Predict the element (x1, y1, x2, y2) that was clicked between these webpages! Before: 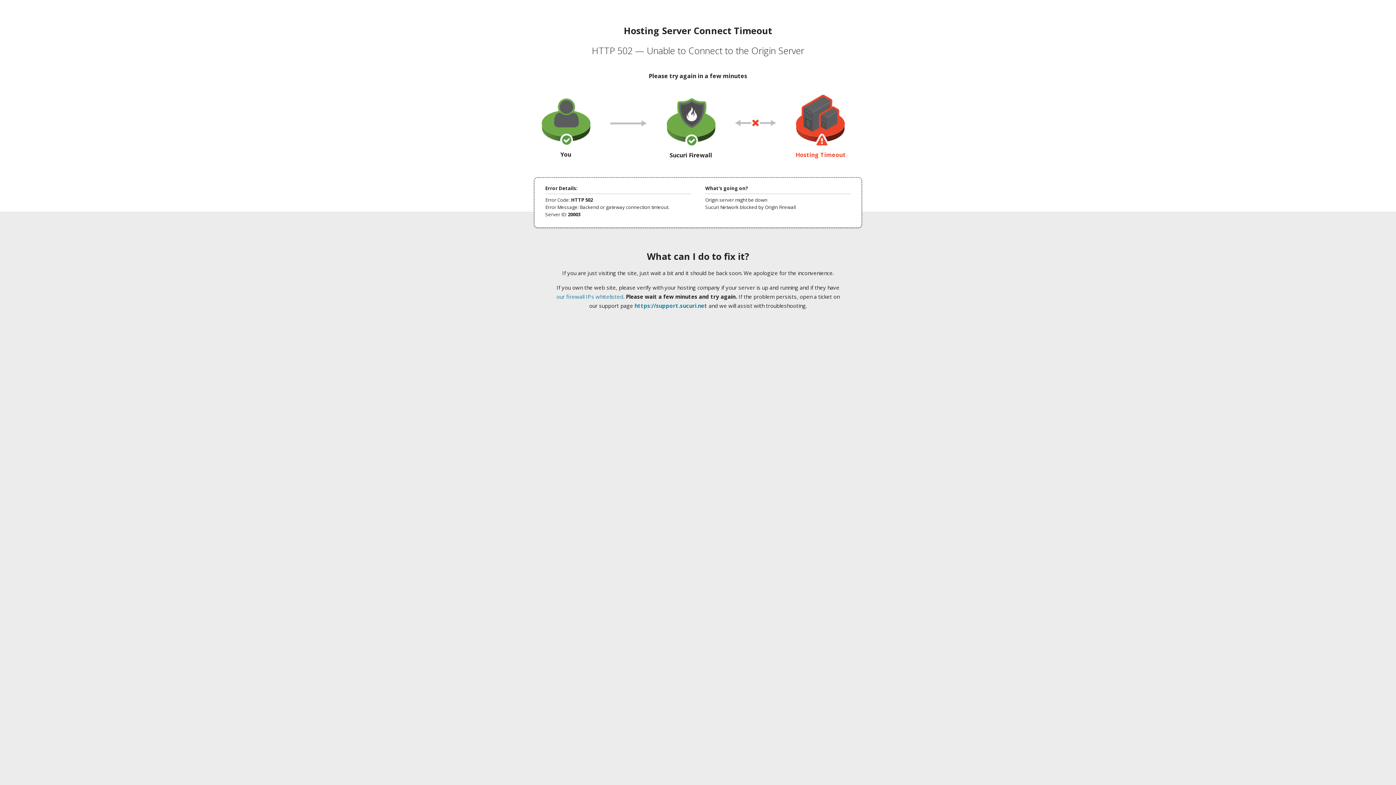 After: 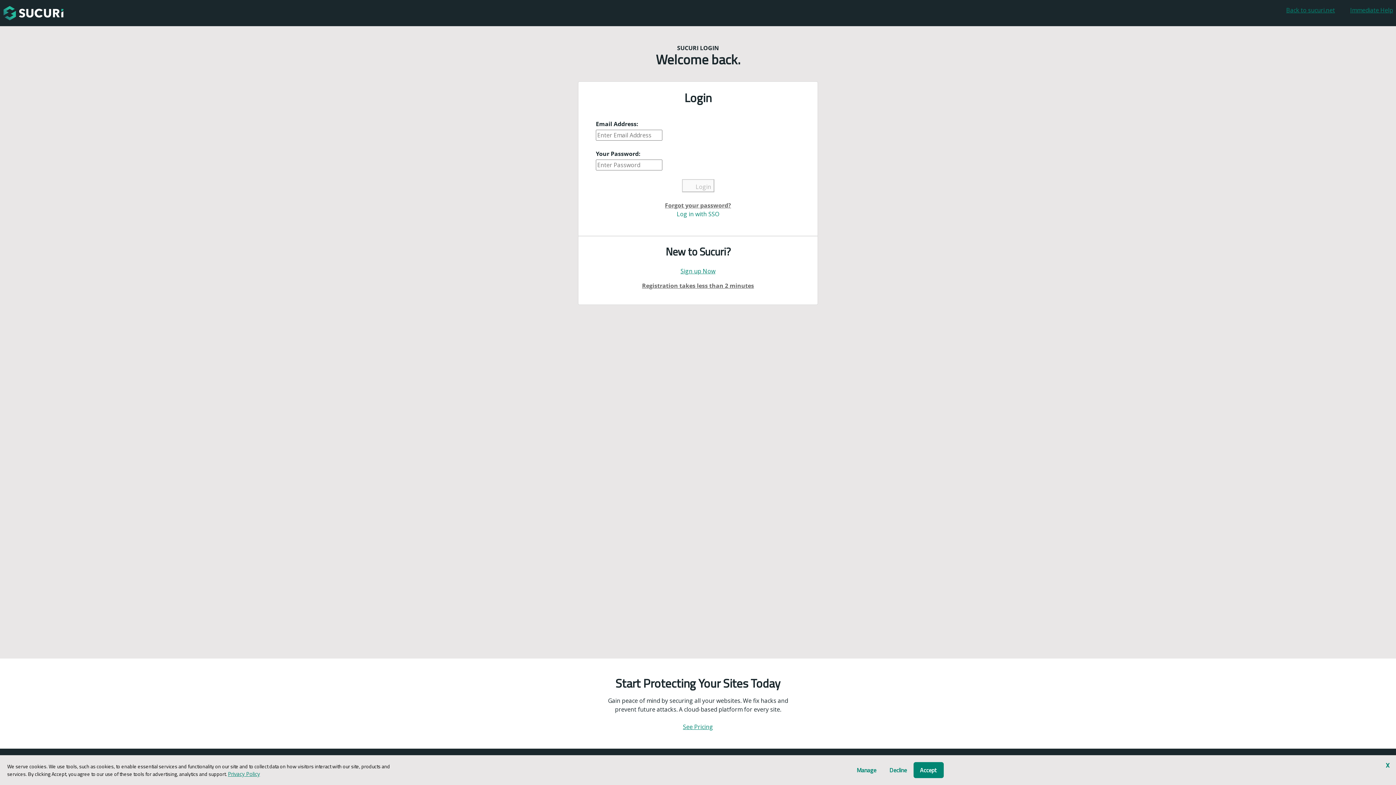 Action: label: https://support.sucuri.net bbox: (634, 302, 707, 309)